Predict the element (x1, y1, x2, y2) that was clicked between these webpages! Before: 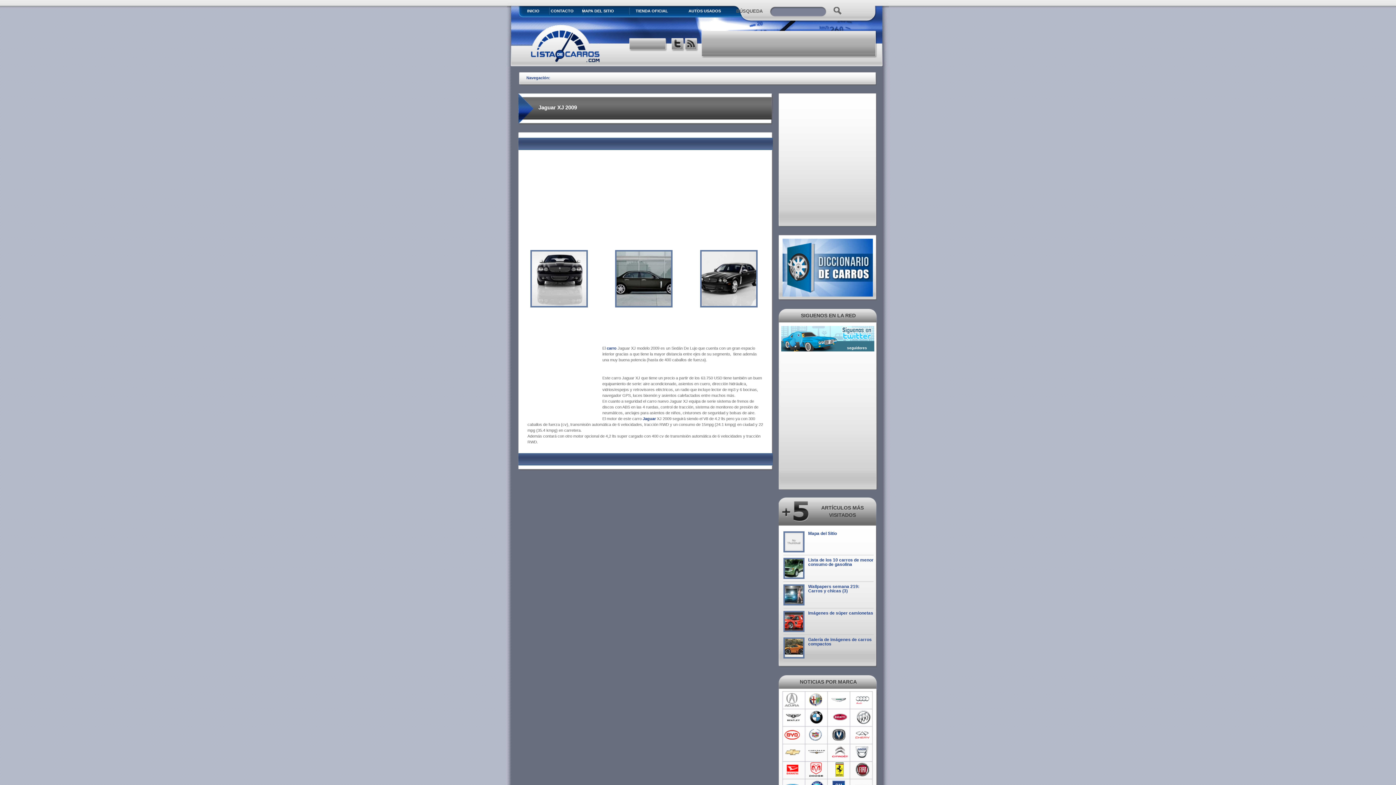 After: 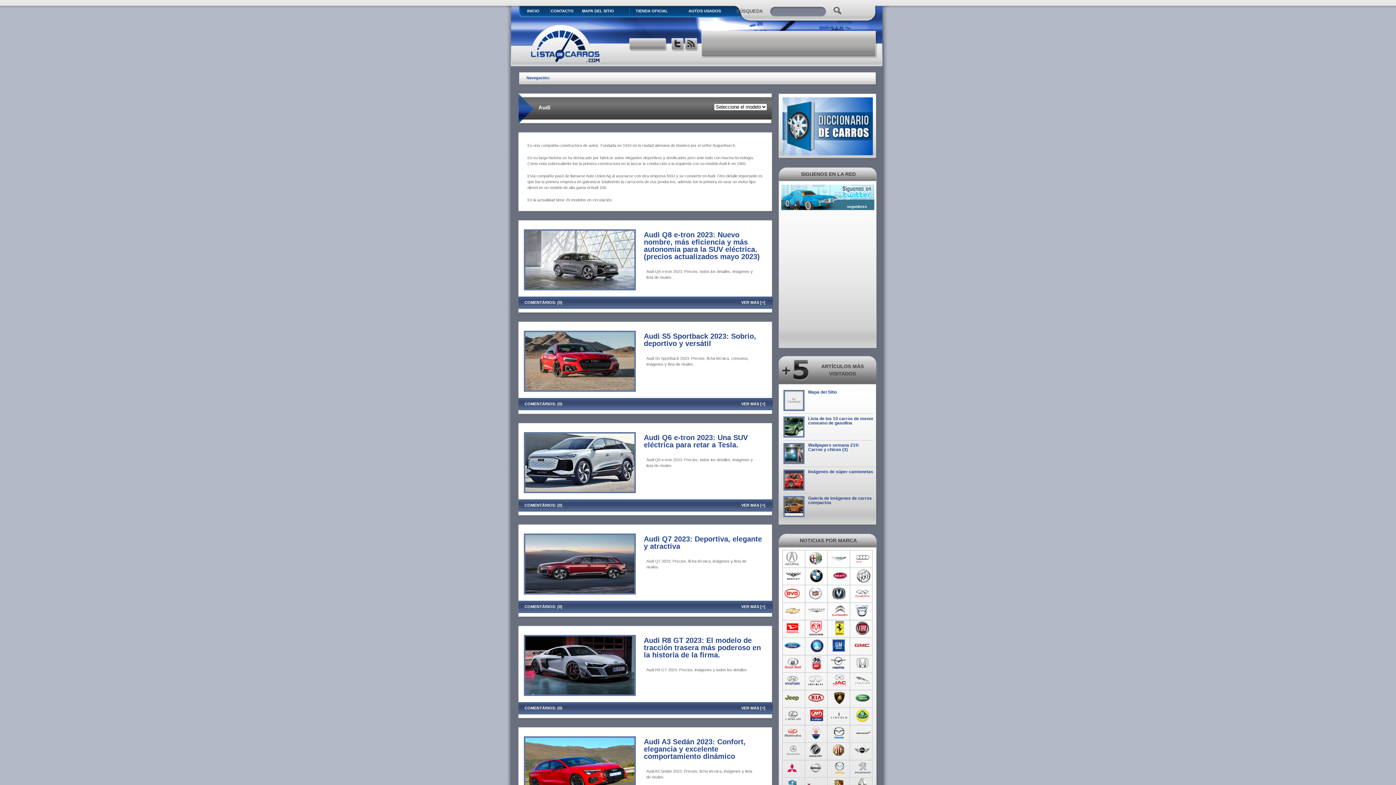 Action: label: Audi bbox: (851, 691, 874, 709)